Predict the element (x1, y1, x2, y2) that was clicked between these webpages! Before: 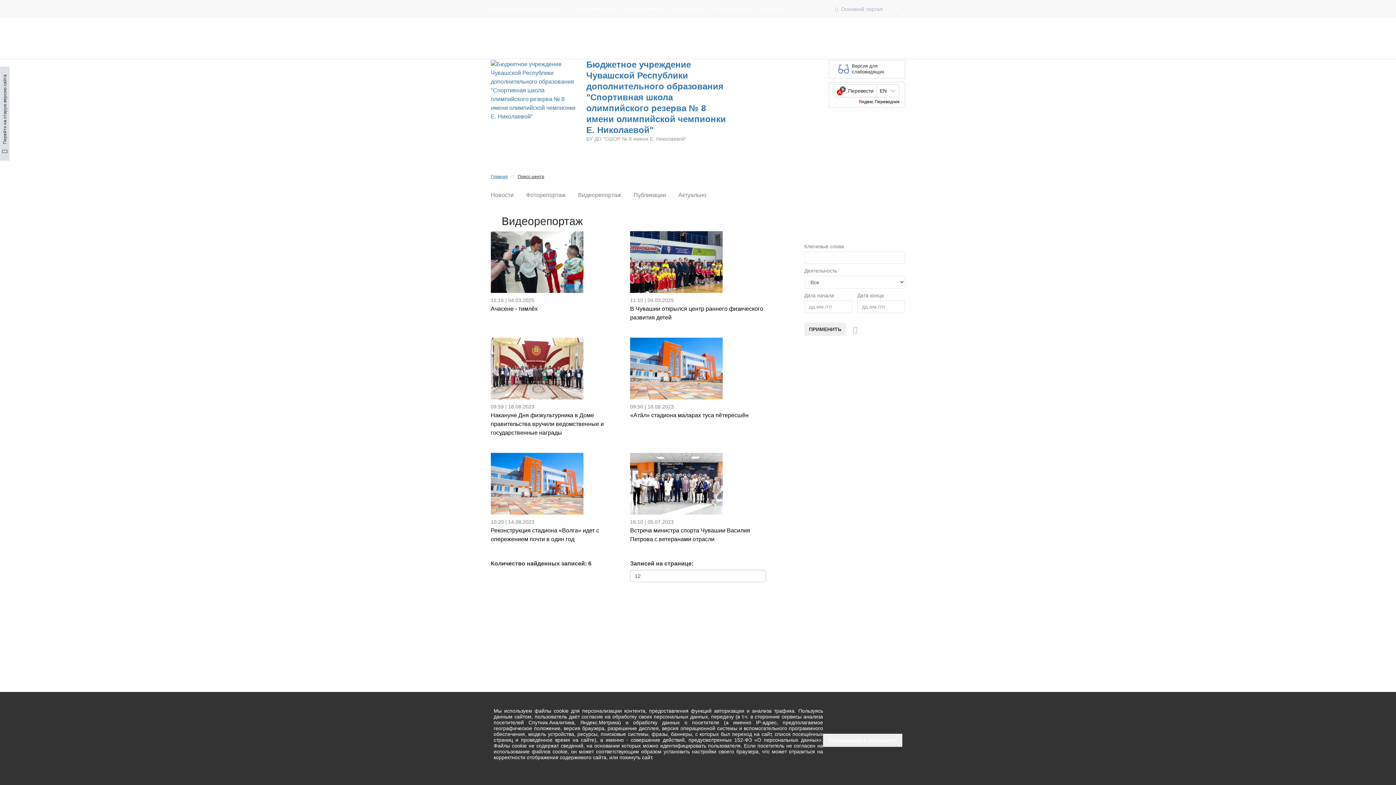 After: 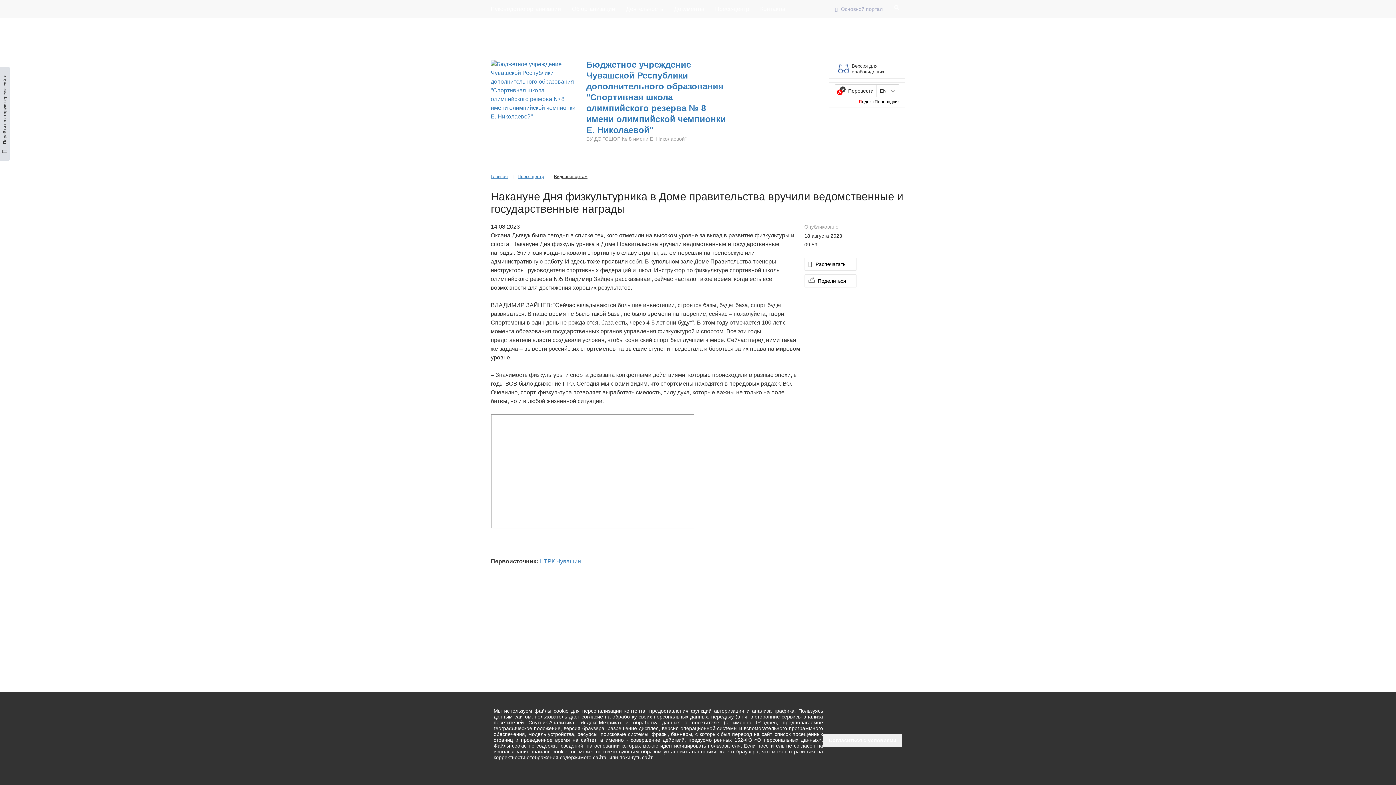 Action: bbox: (490, 366, 583, 372)